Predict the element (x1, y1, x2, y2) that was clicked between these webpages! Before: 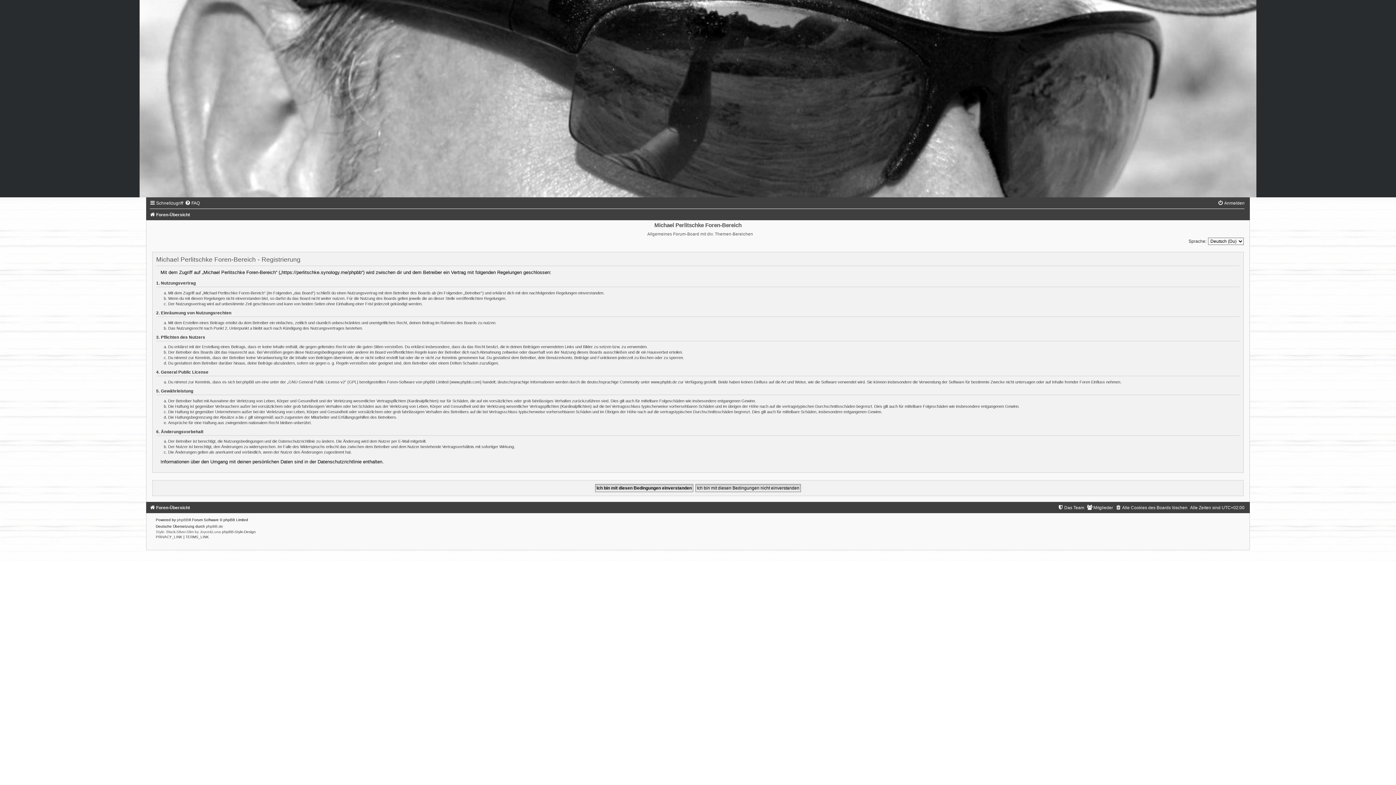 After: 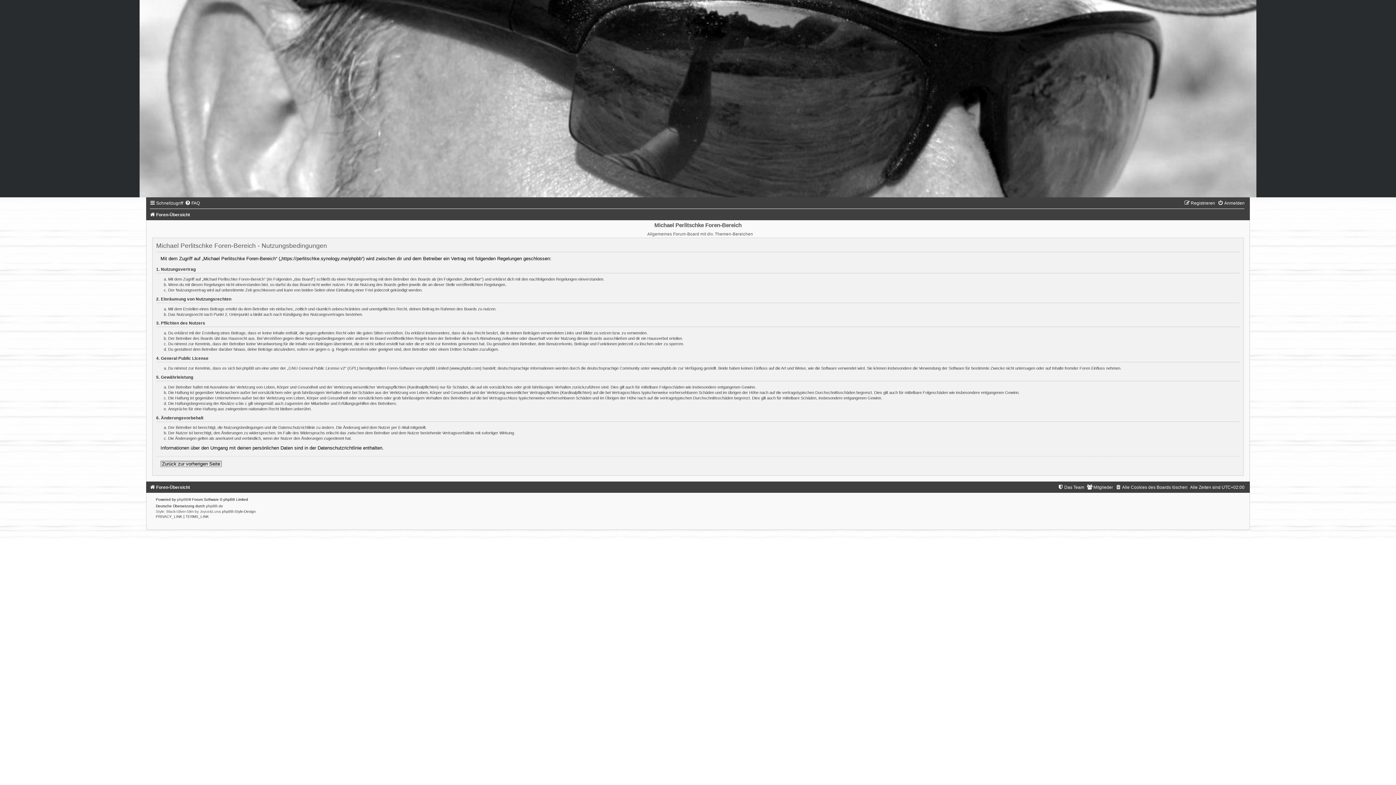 Action: bbox: (185, 535, 208, 539) label: TERMS_LINK